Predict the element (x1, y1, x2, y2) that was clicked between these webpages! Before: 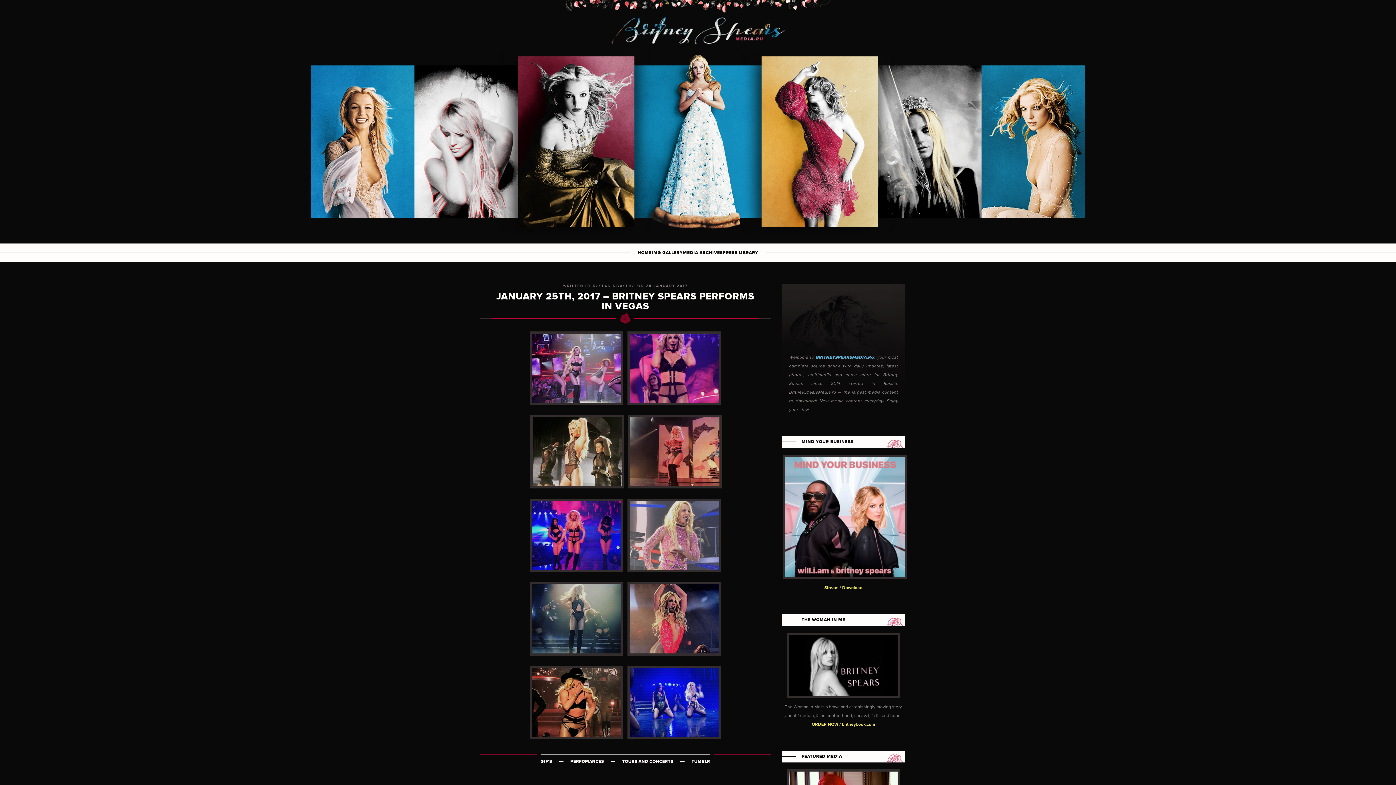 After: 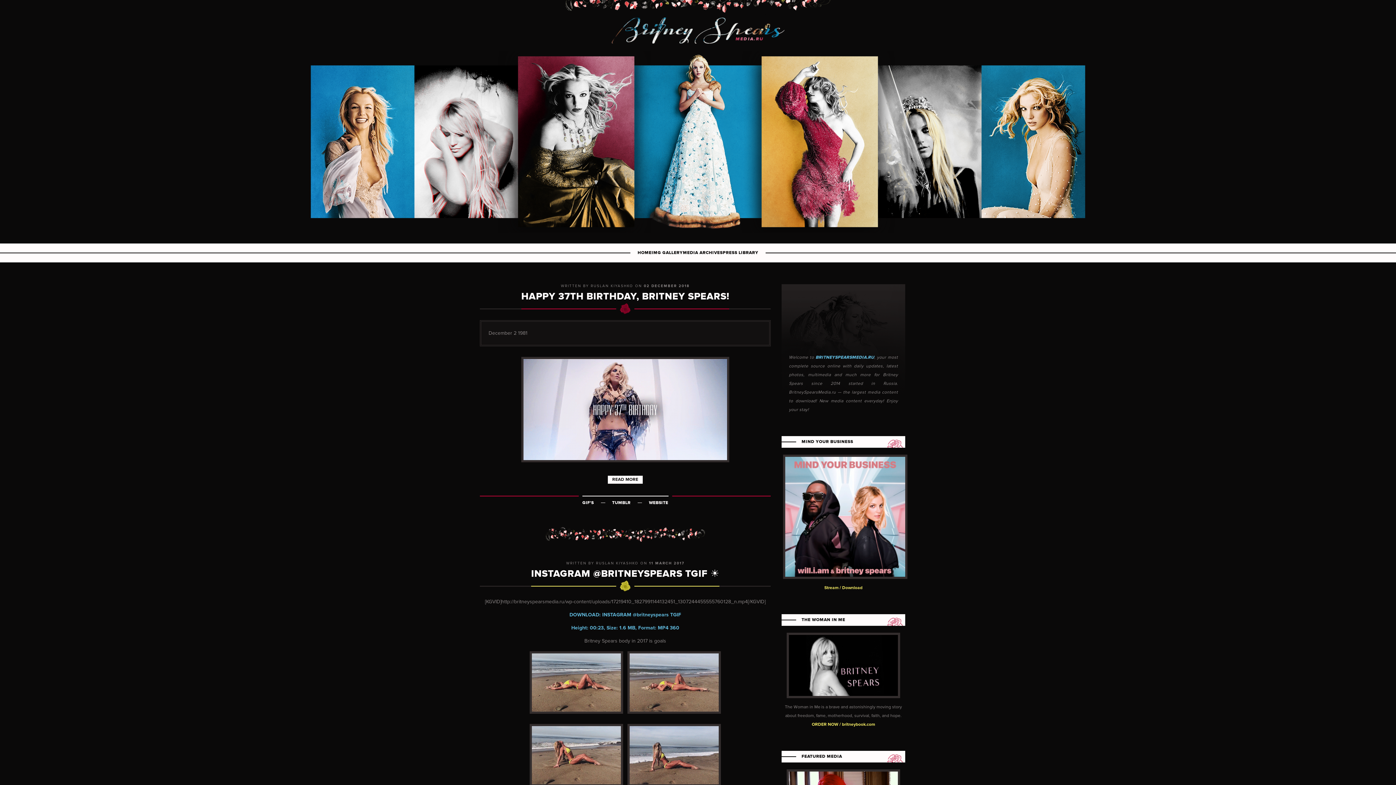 Action: label: TUMBLR bbox: (691, 760, 710, 764)